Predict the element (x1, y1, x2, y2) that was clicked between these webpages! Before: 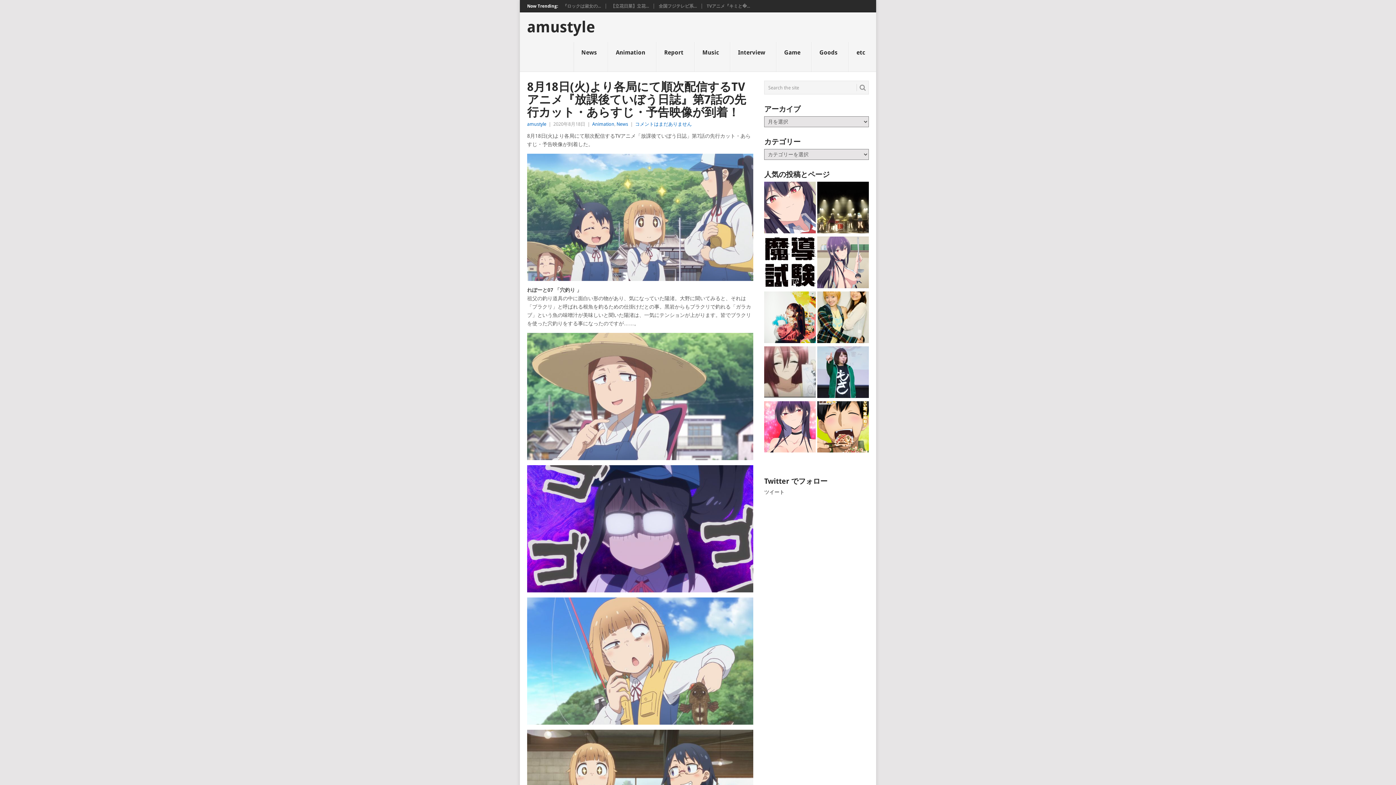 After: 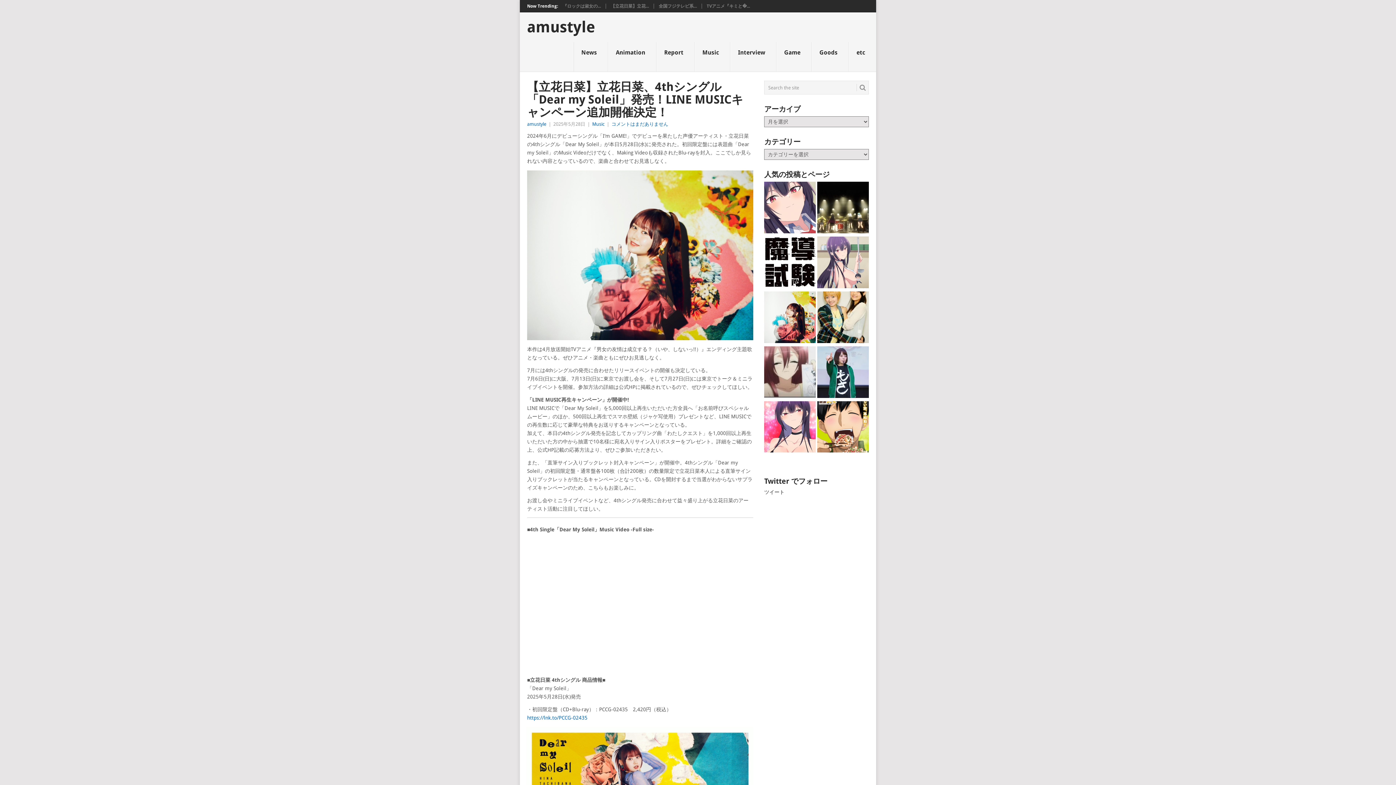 Action: bbox: (610, 3, 649, 8) label: 【立花日菜】立花...